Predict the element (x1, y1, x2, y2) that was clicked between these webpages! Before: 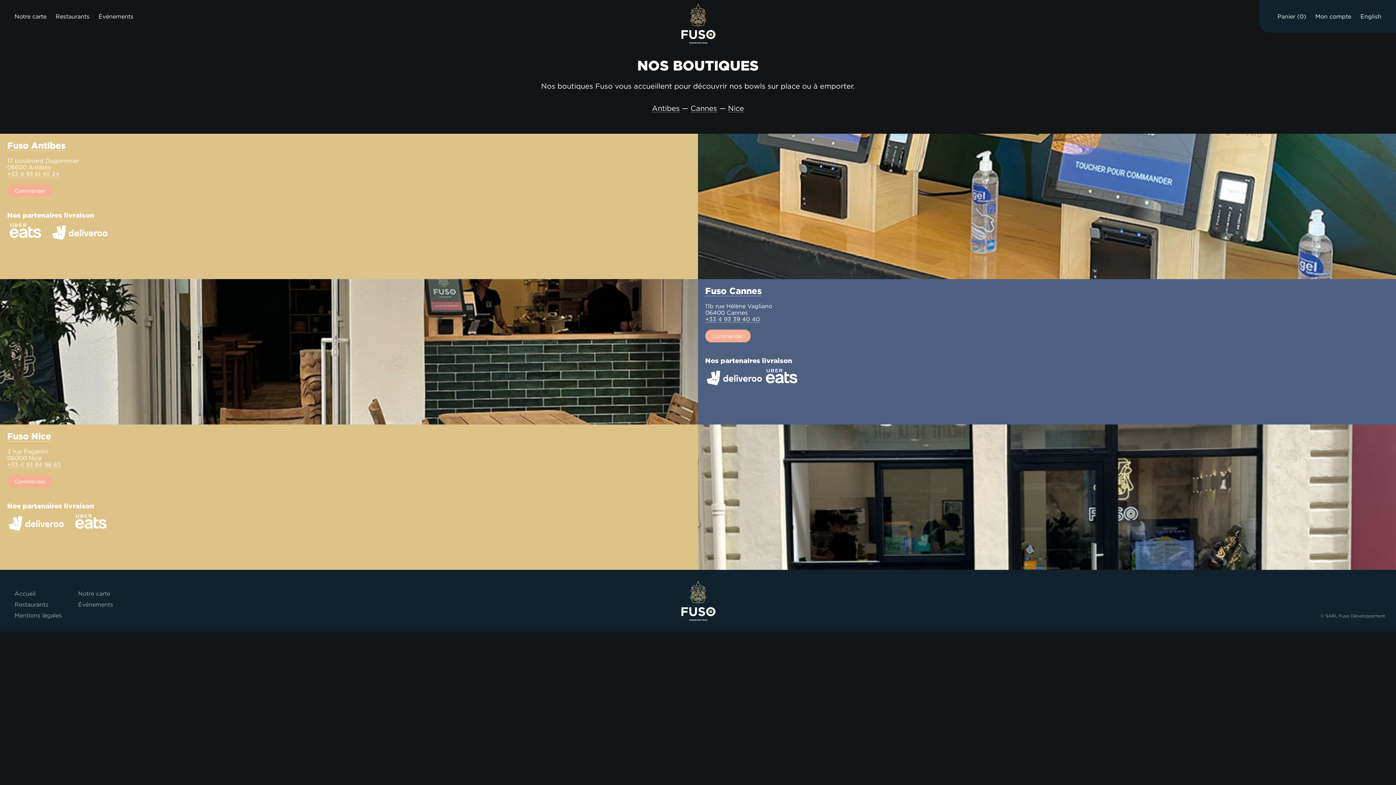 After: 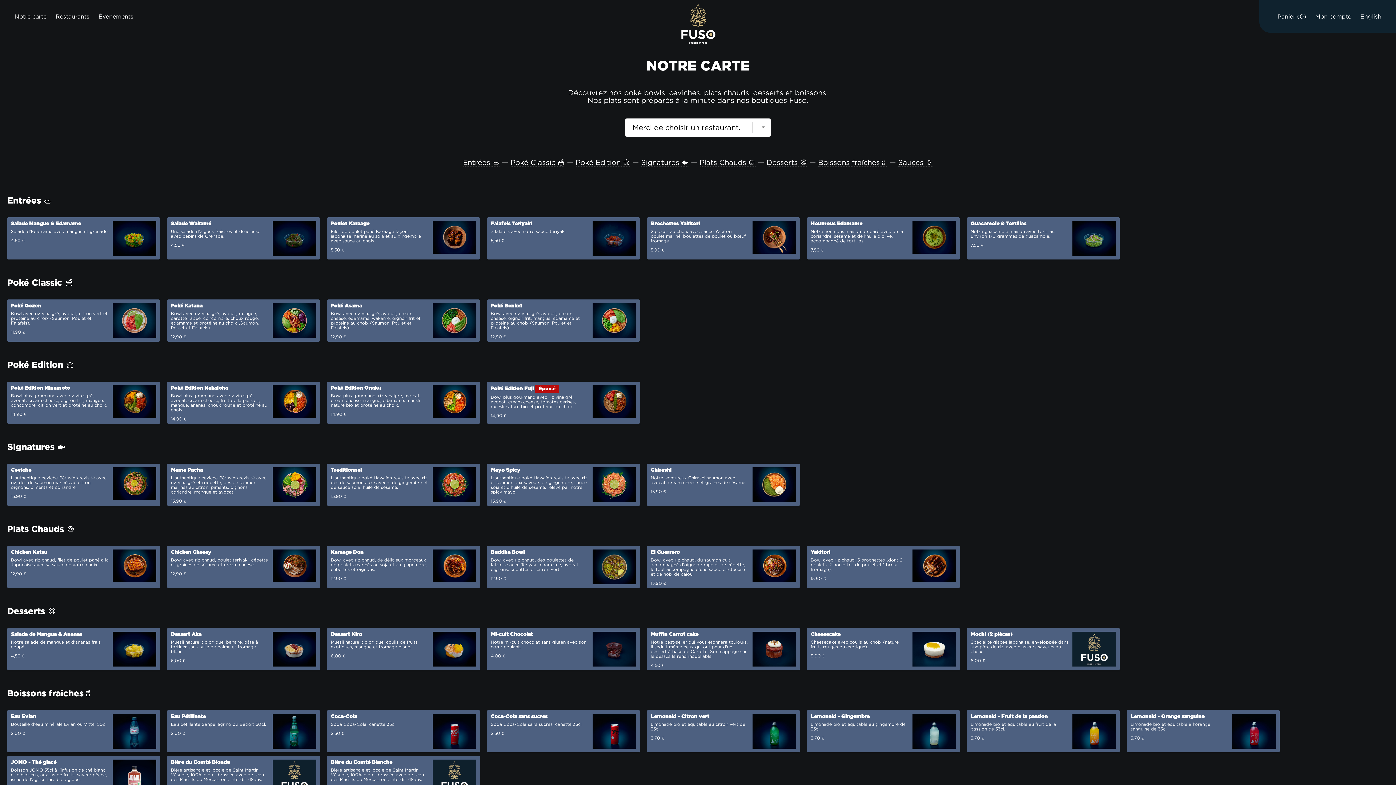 Action: bbox: (7, 184, 52, 197) label: Commander